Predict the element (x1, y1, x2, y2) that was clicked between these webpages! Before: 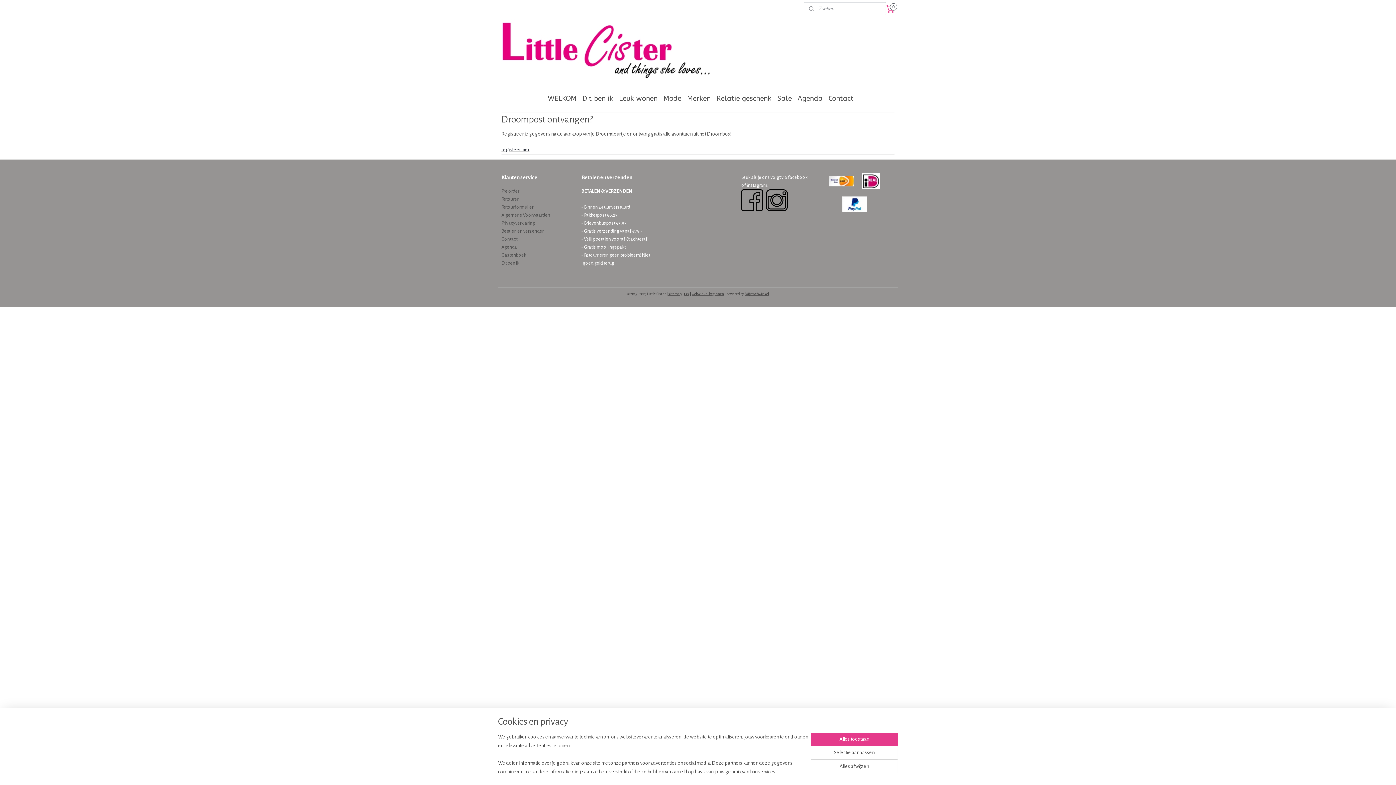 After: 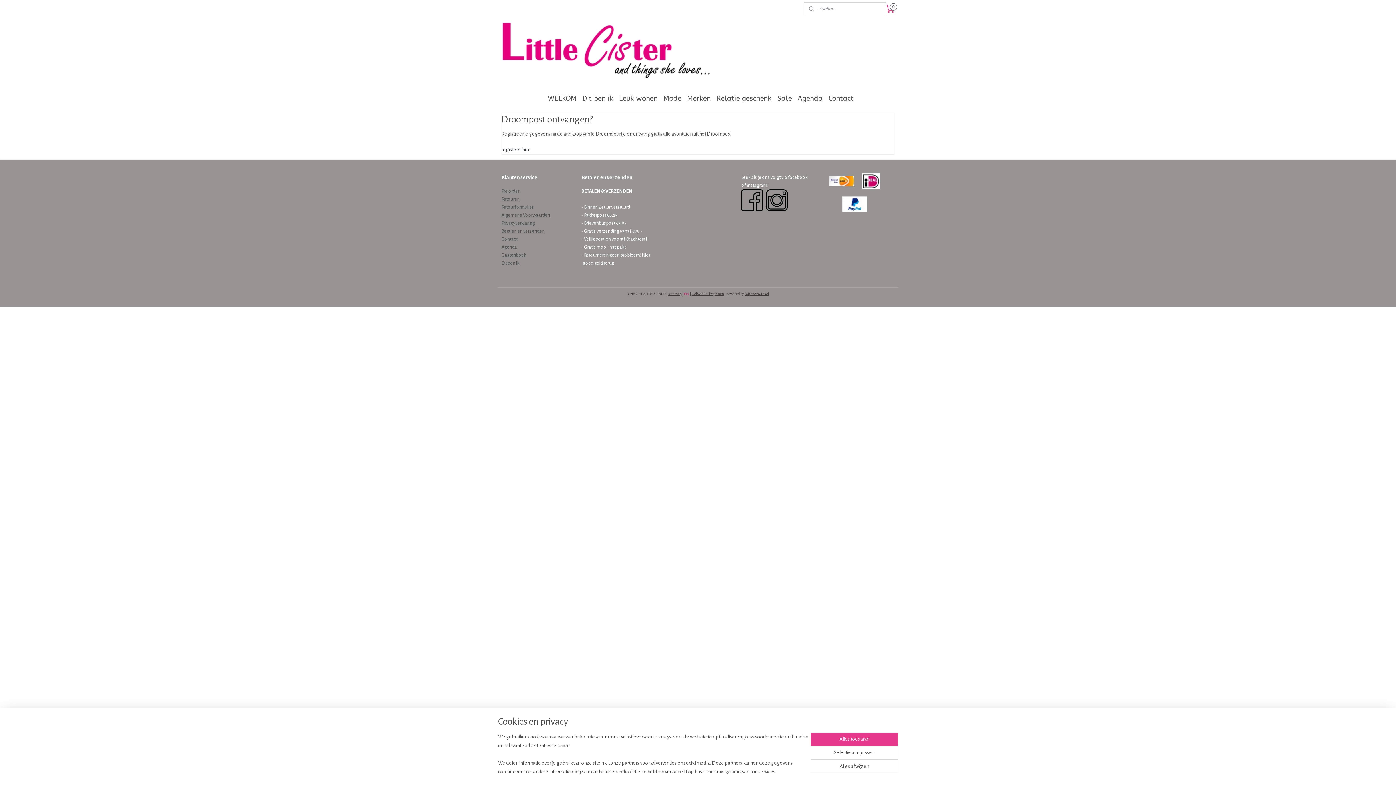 Action: bbox: (684, 292, 689, 296) label: rss